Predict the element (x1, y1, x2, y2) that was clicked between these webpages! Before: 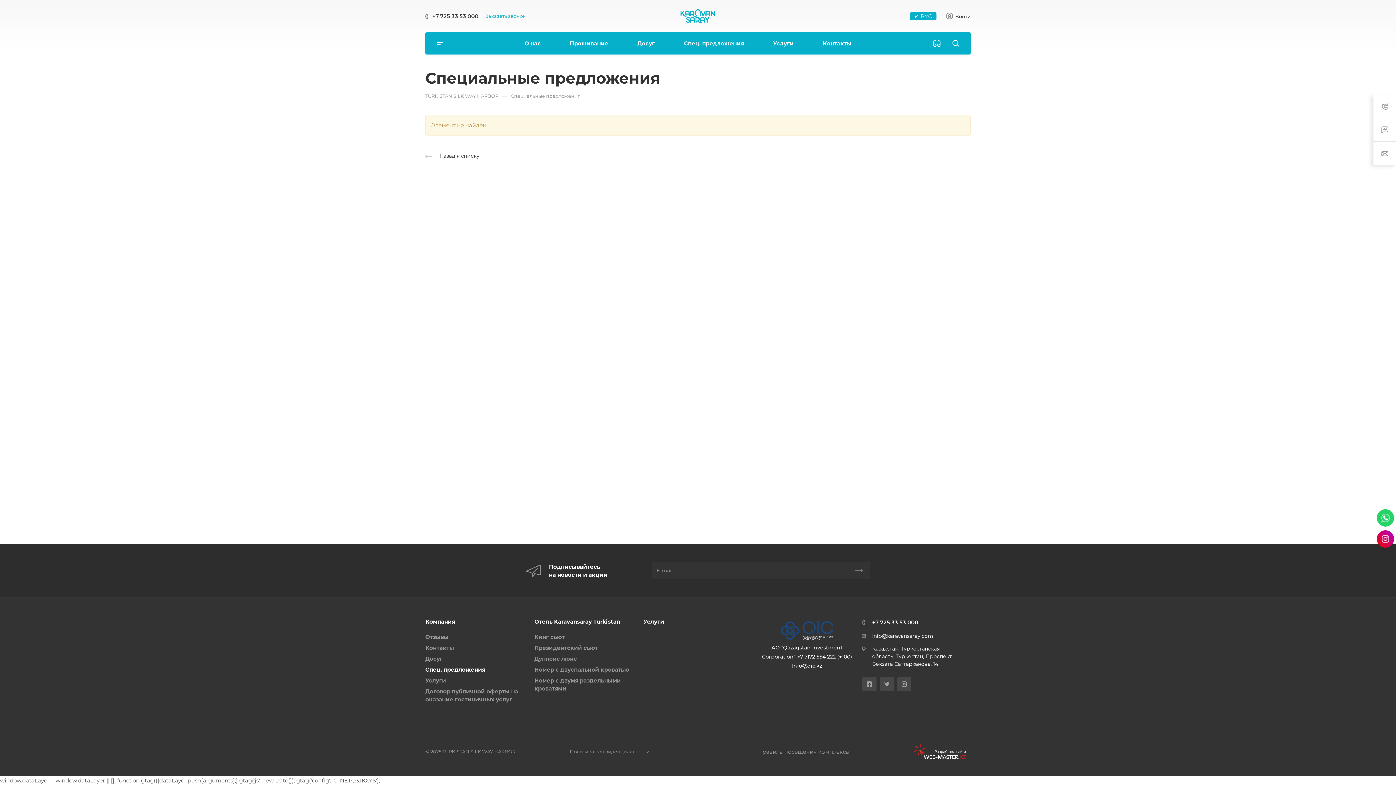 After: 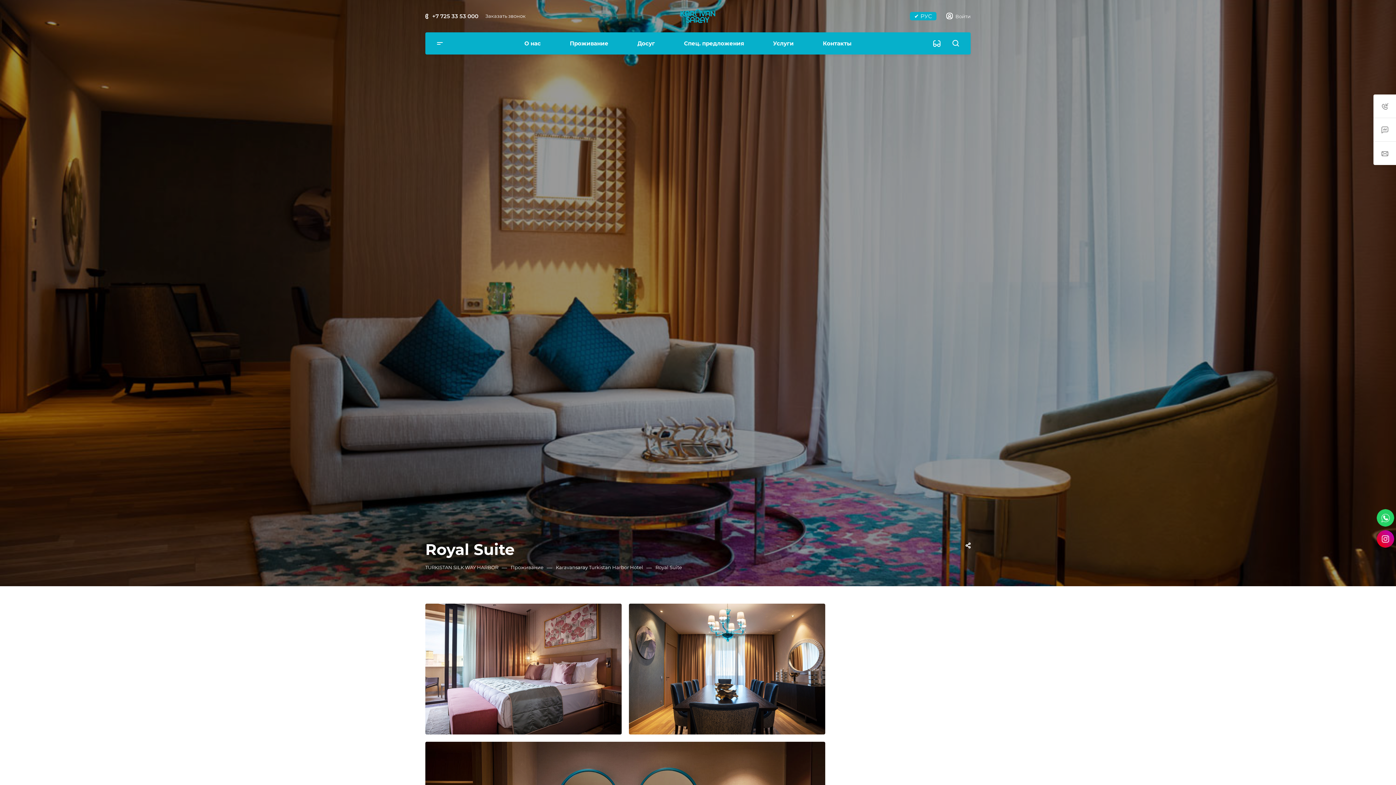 Action: bbox: (534, 644, 598, 651) label: Президентский сьют